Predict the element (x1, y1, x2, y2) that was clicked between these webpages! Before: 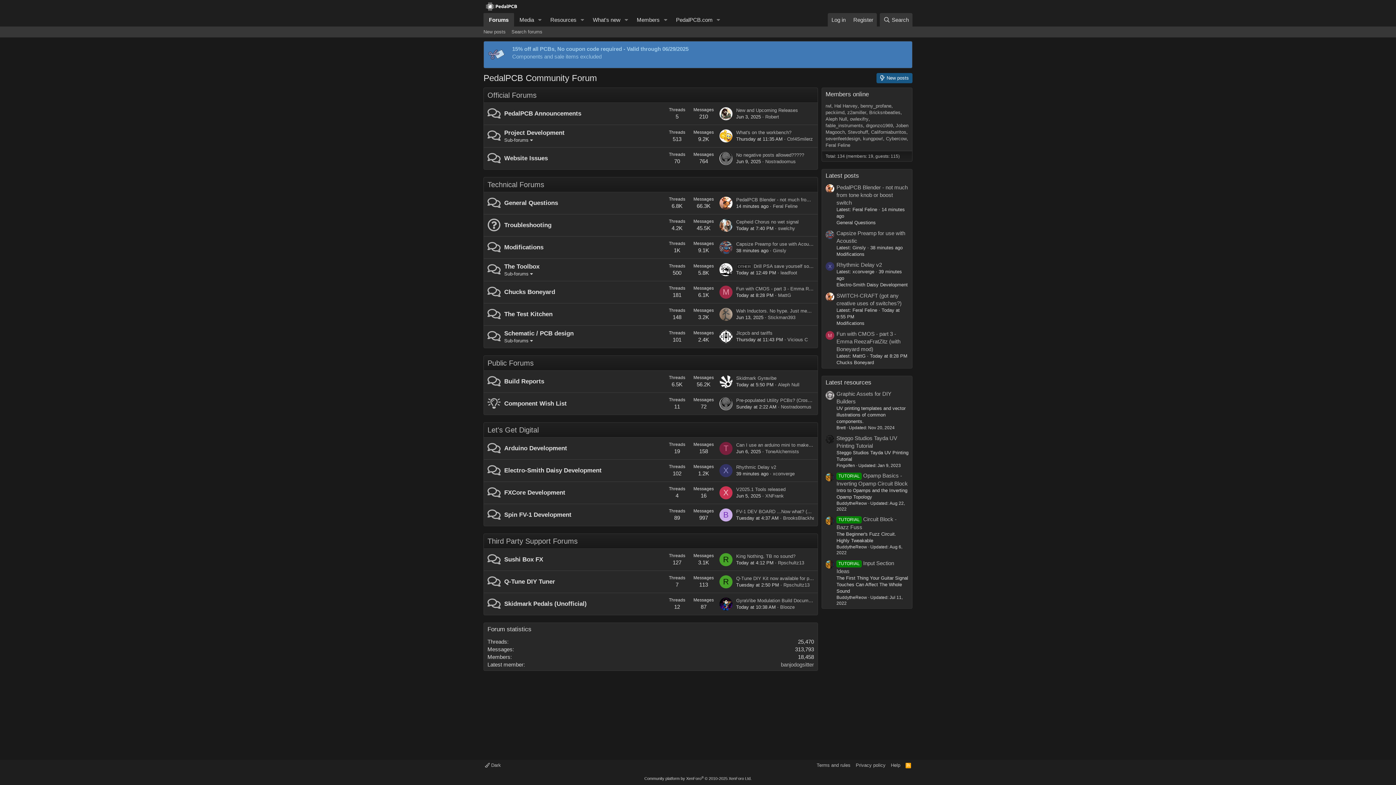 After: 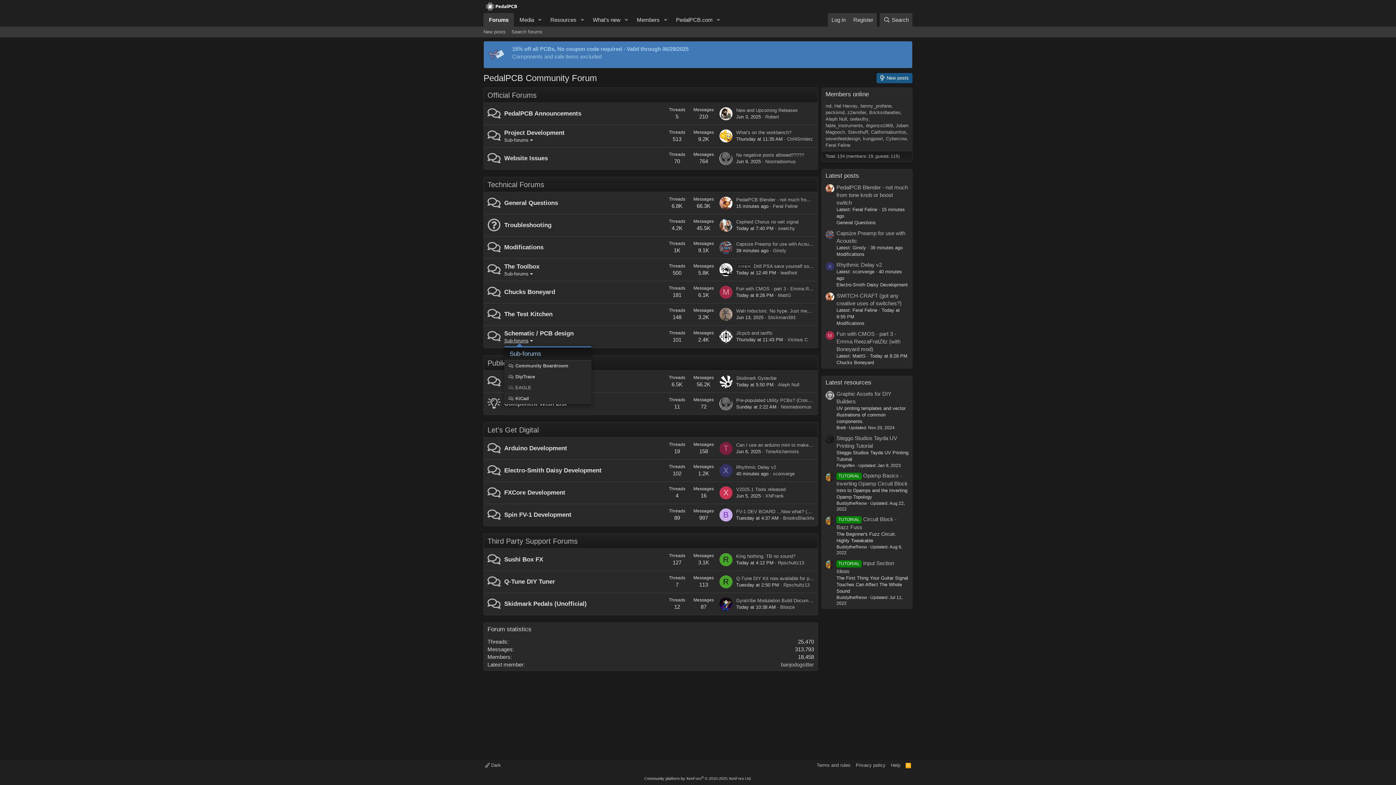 Action: bbox: (504, 338, 534, 343) label: Sub-forums